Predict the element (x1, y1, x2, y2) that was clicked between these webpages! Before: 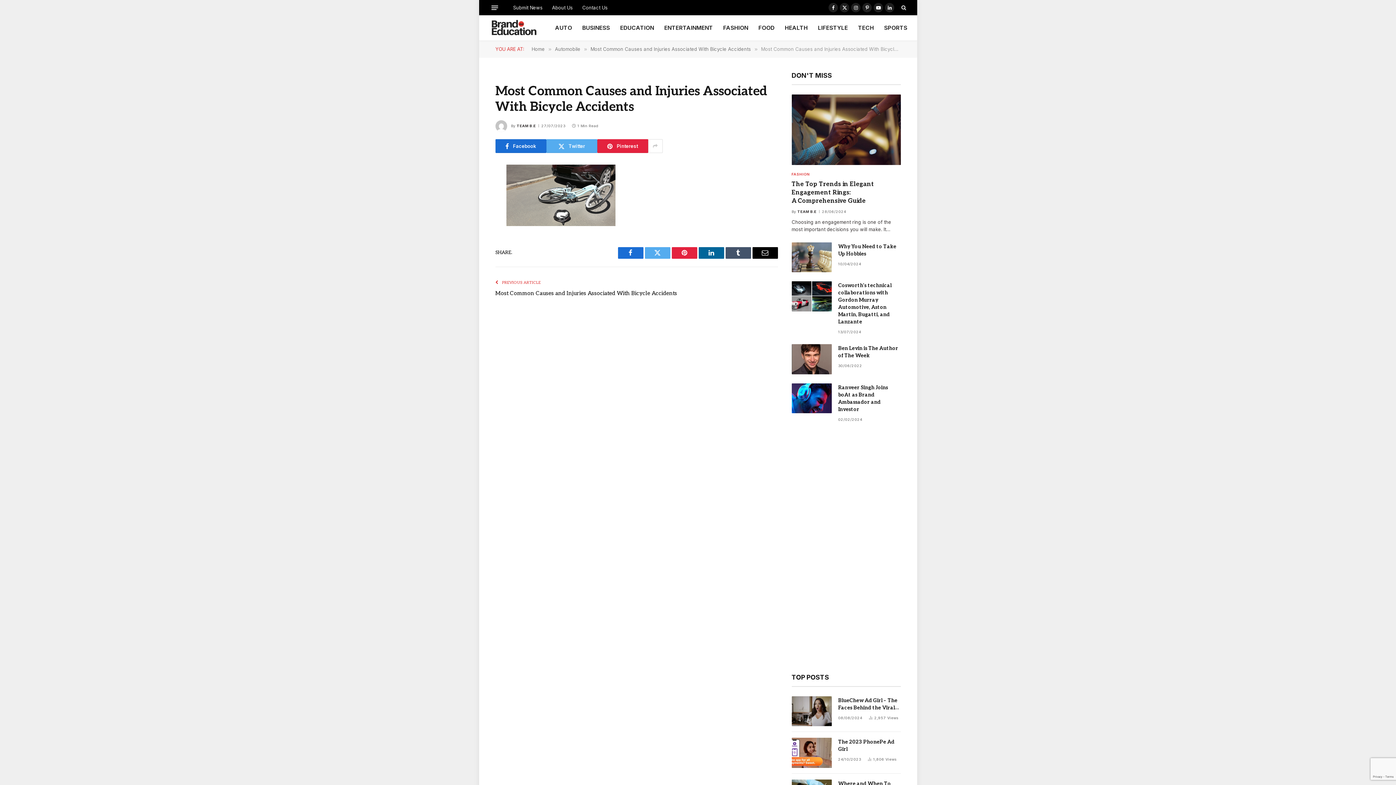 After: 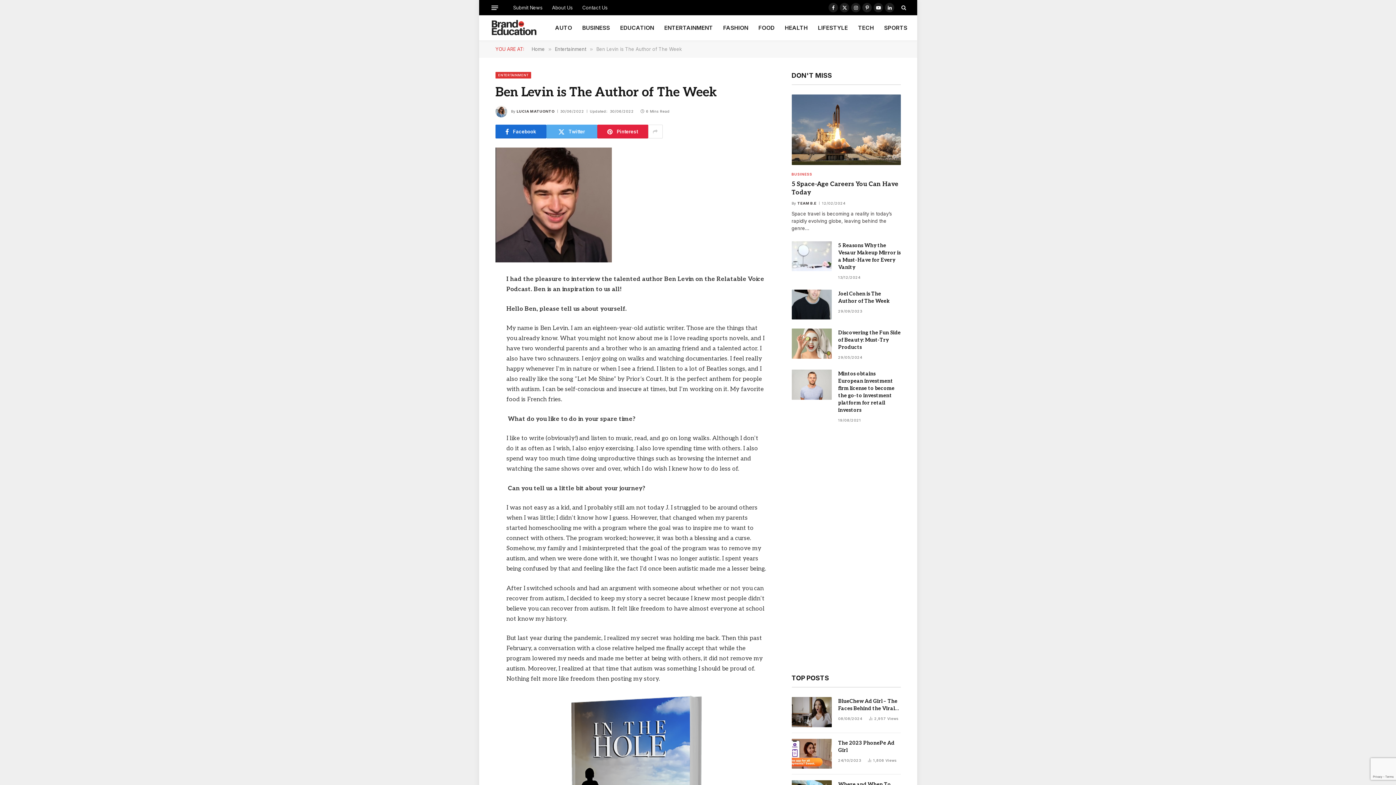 Action: label: Ben Levin is The Author of The Week bbox: (838, 345, 900, 359)